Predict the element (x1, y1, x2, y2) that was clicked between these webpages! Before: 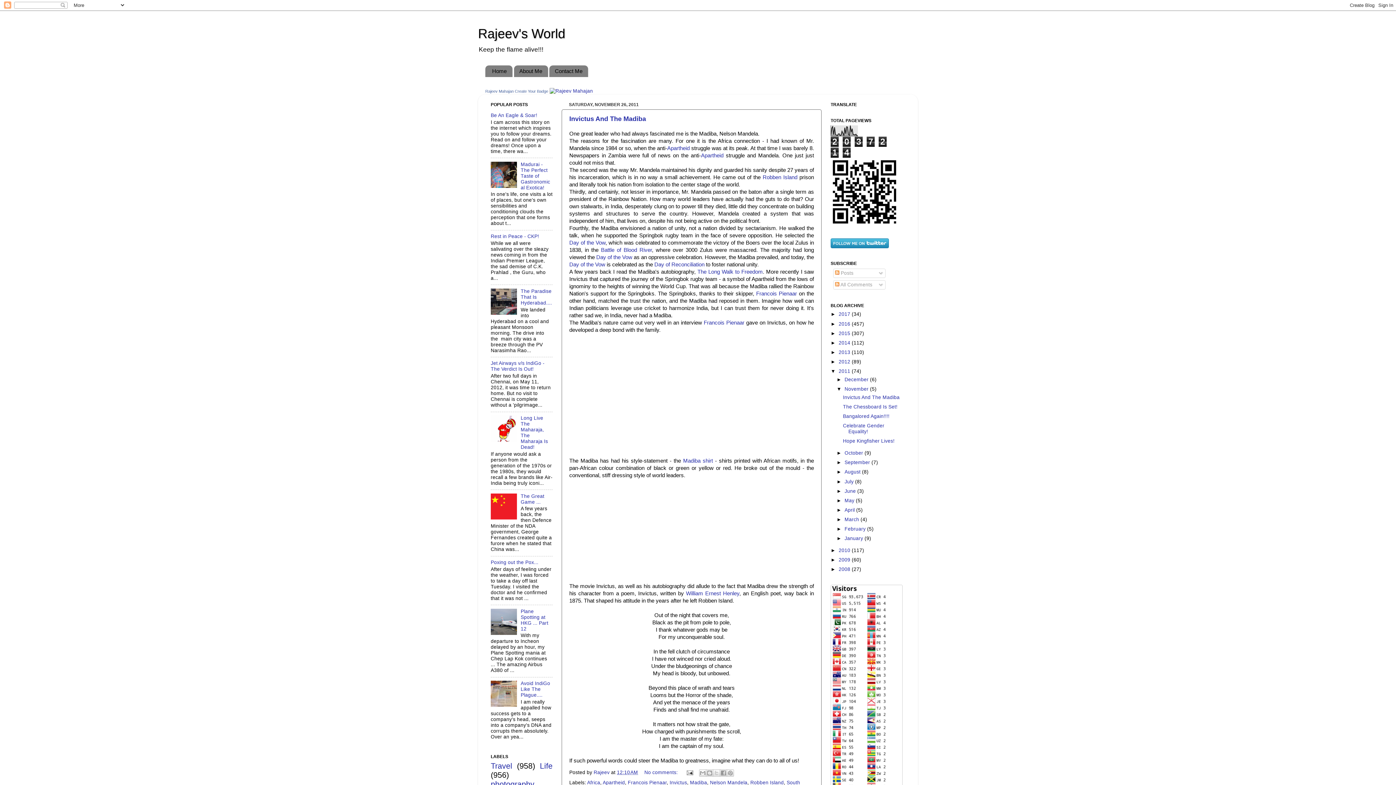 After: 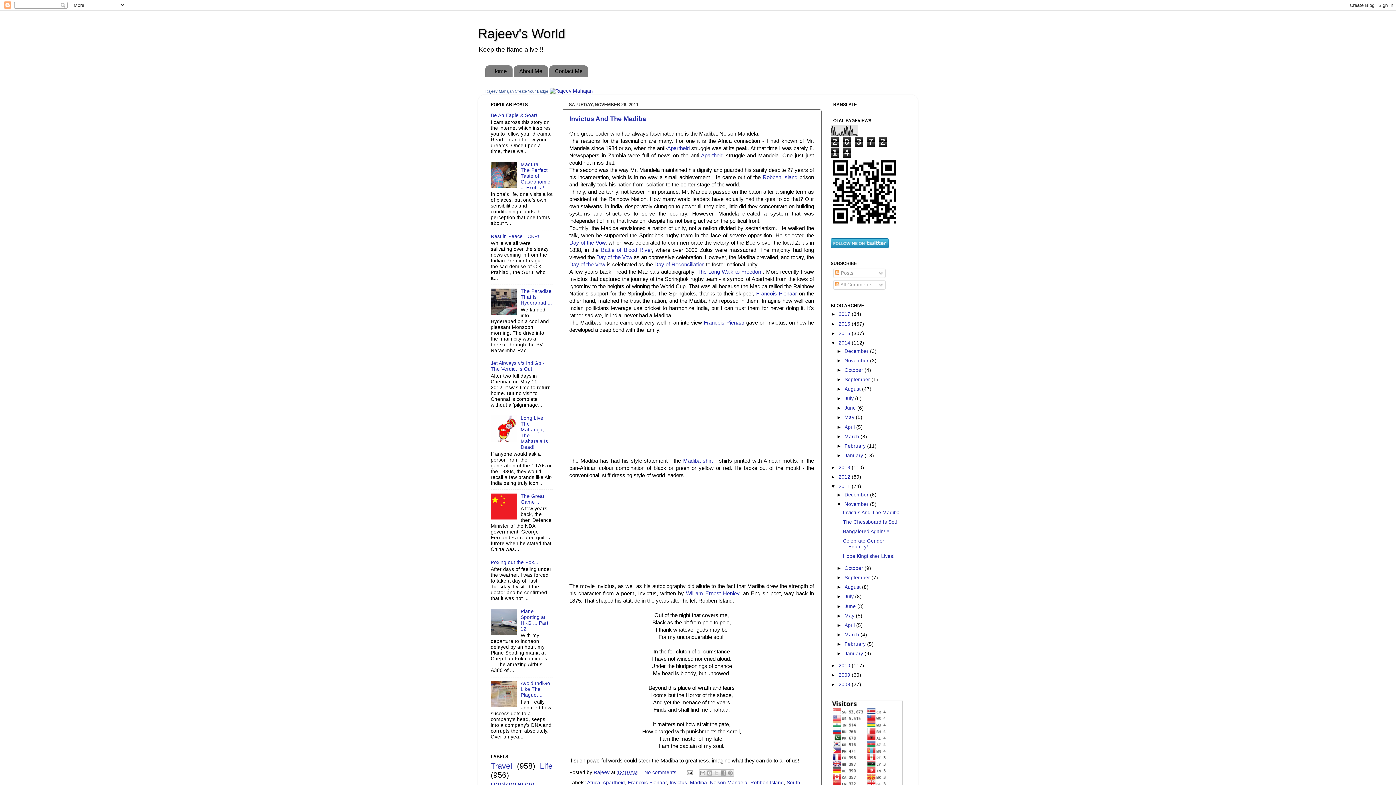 Action: label: ►   bbox: (830, 340, 838, 345)